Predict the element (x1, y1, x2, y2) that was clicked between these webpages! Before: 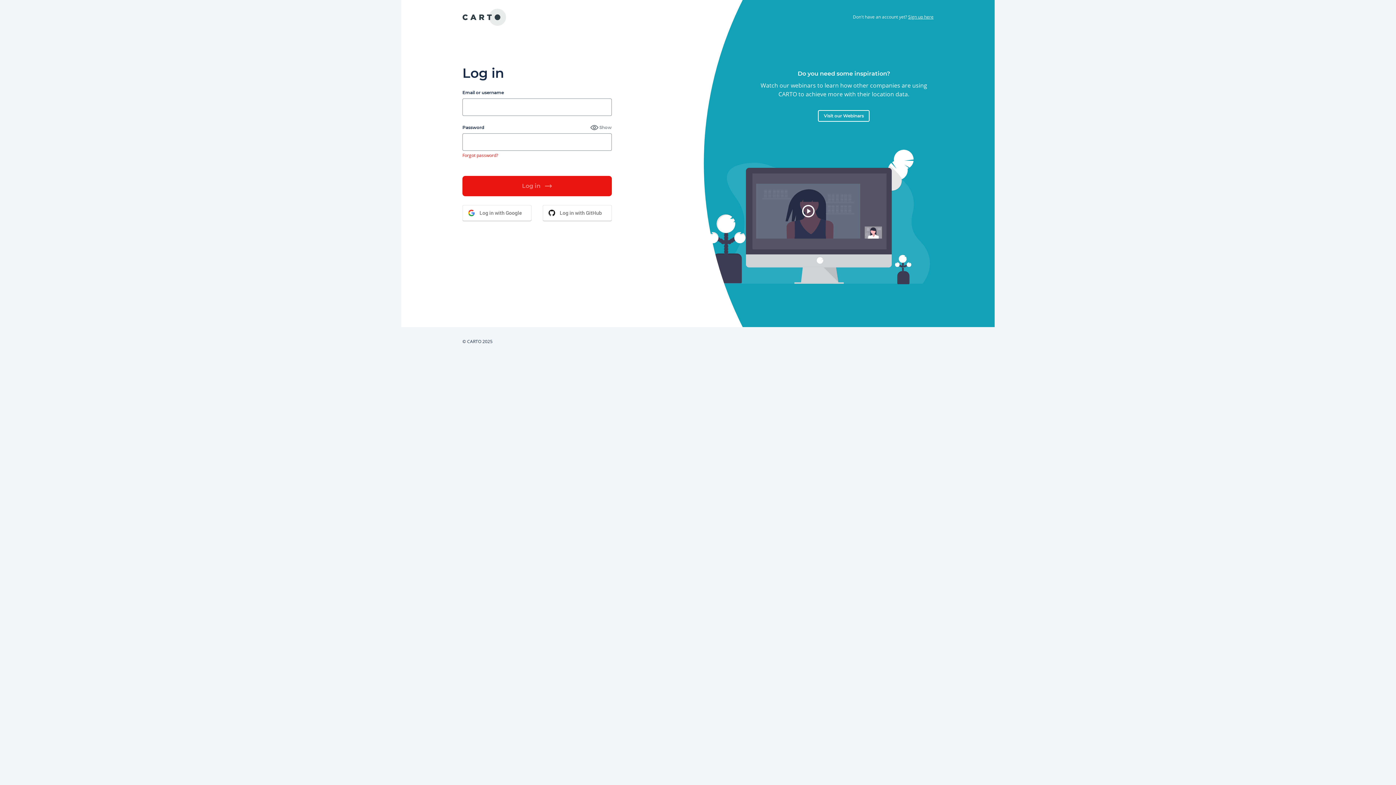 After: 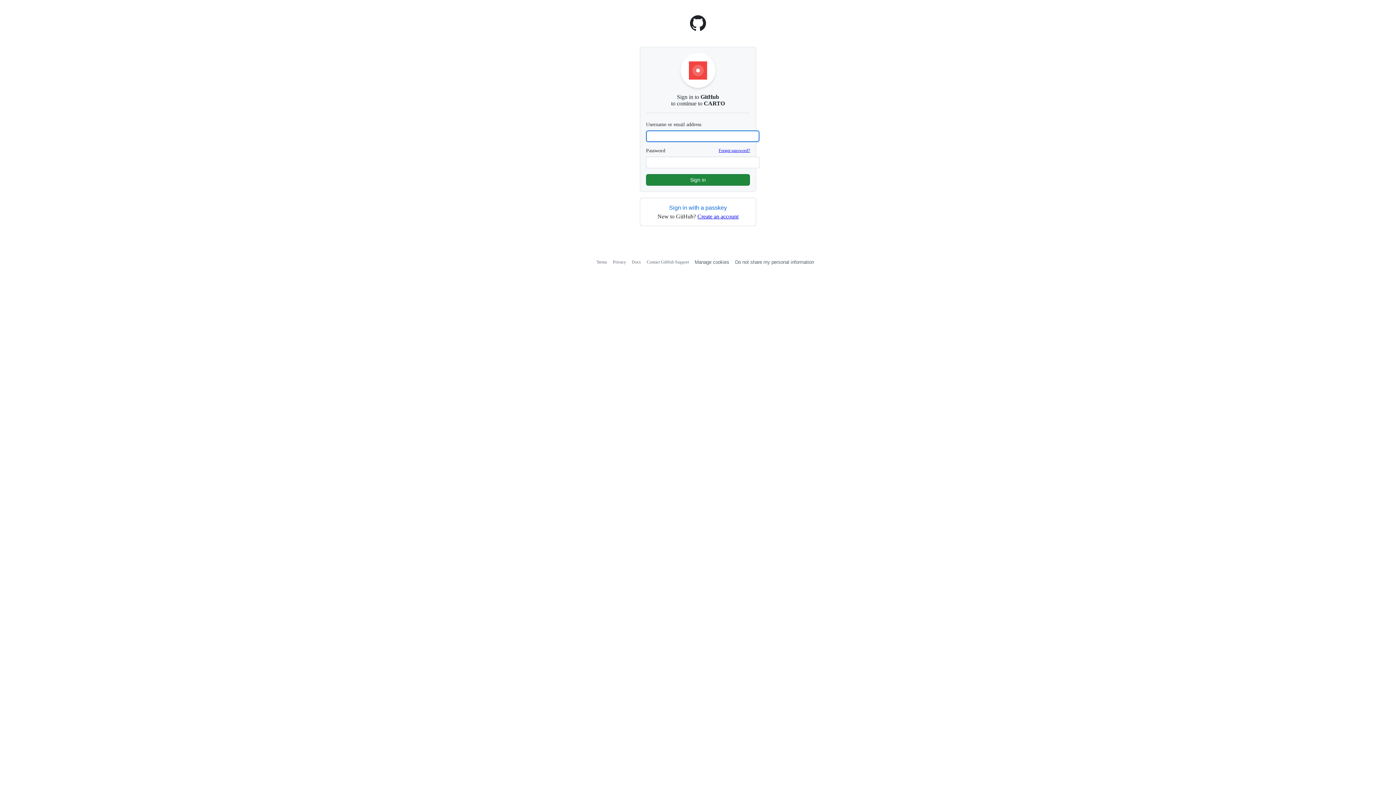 Action: label: Log in with GitHub bbox: (542, 205, 611, 221)